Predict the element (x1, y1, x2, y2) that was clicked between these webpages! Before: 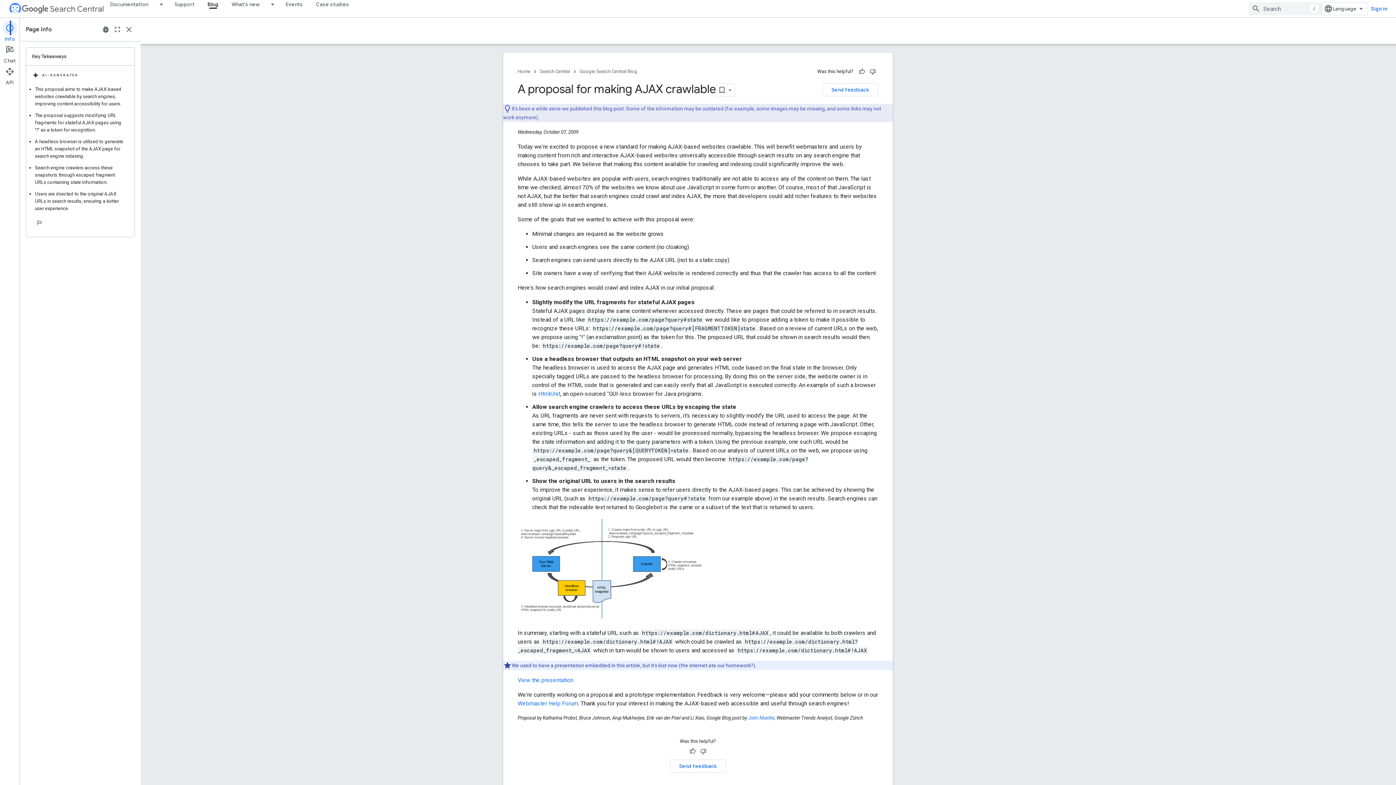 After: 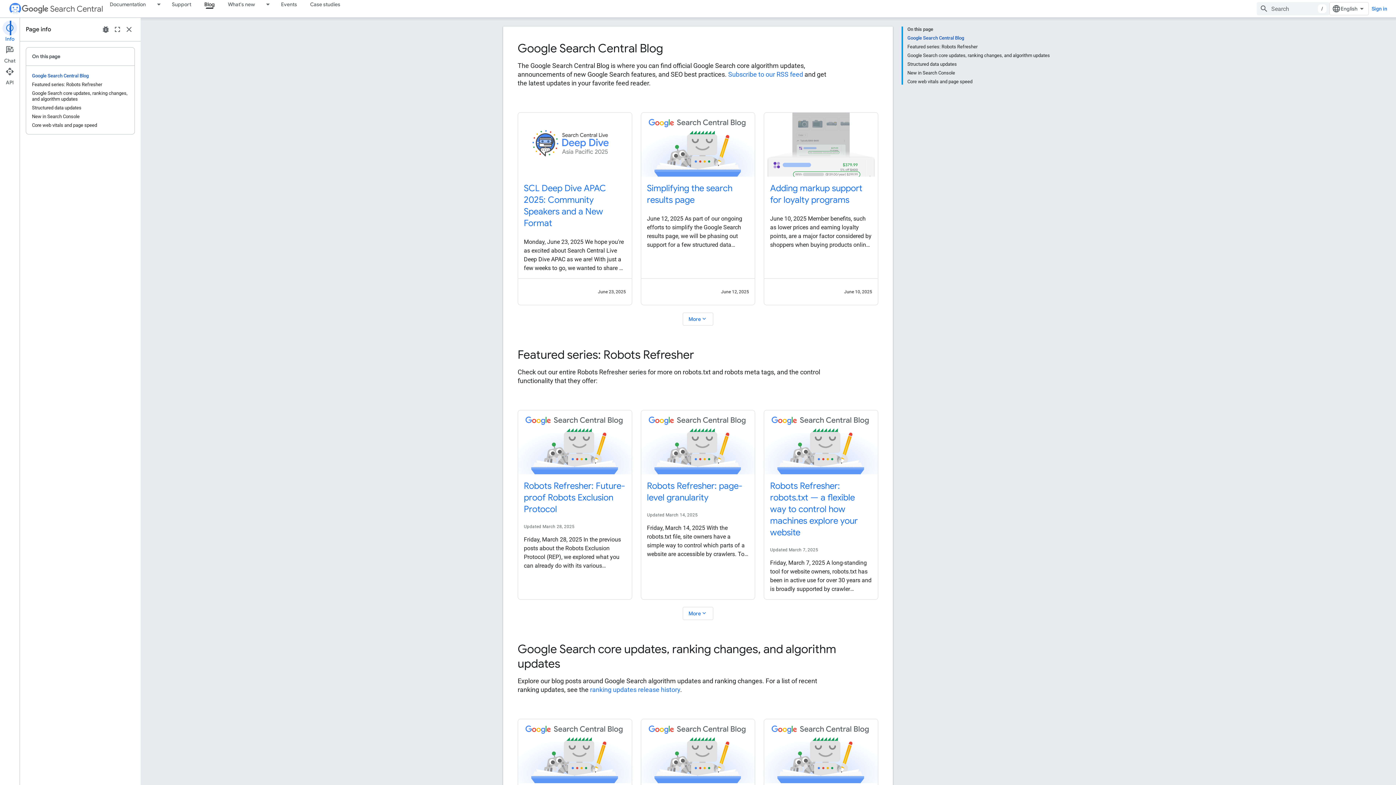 Action: bbox: (579, 67, 637, 76) label: Google Search Central Blog